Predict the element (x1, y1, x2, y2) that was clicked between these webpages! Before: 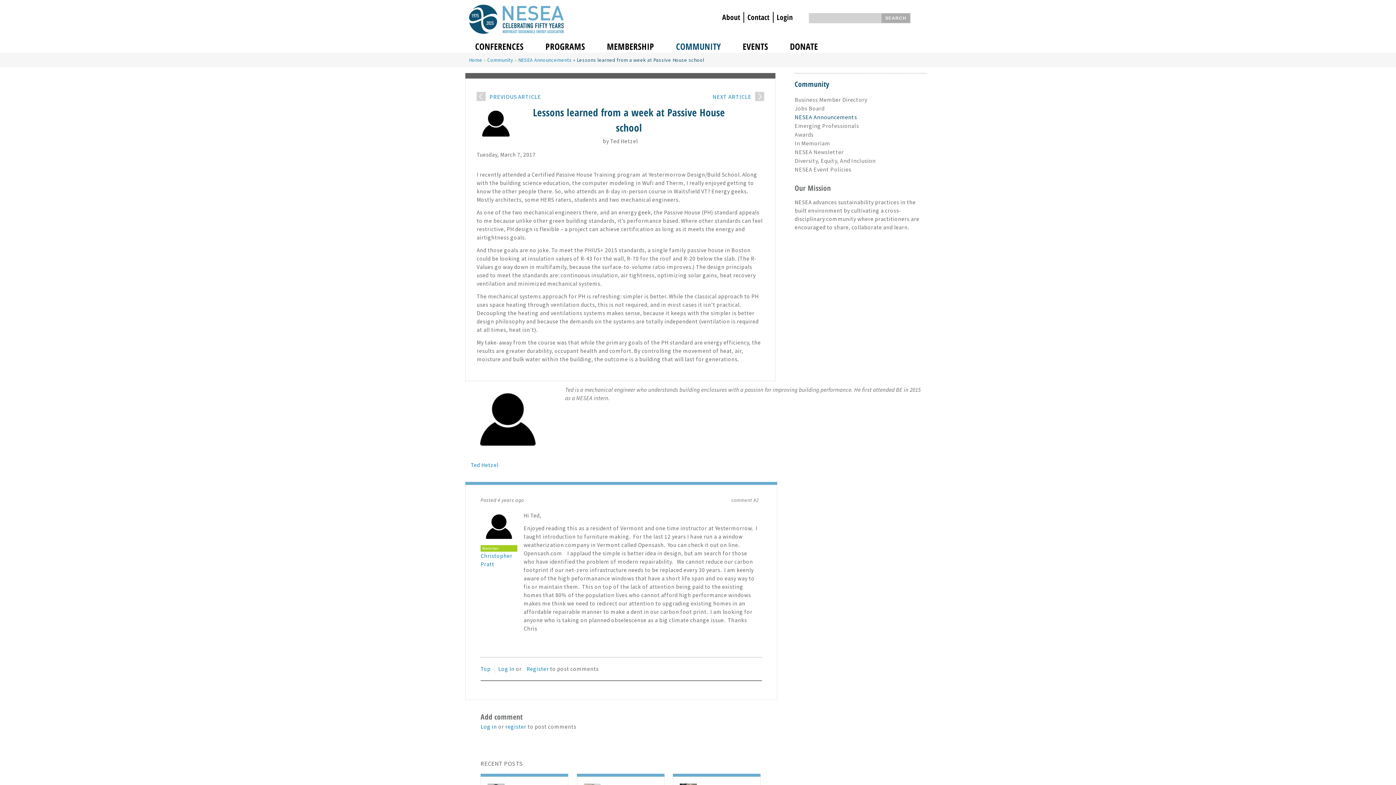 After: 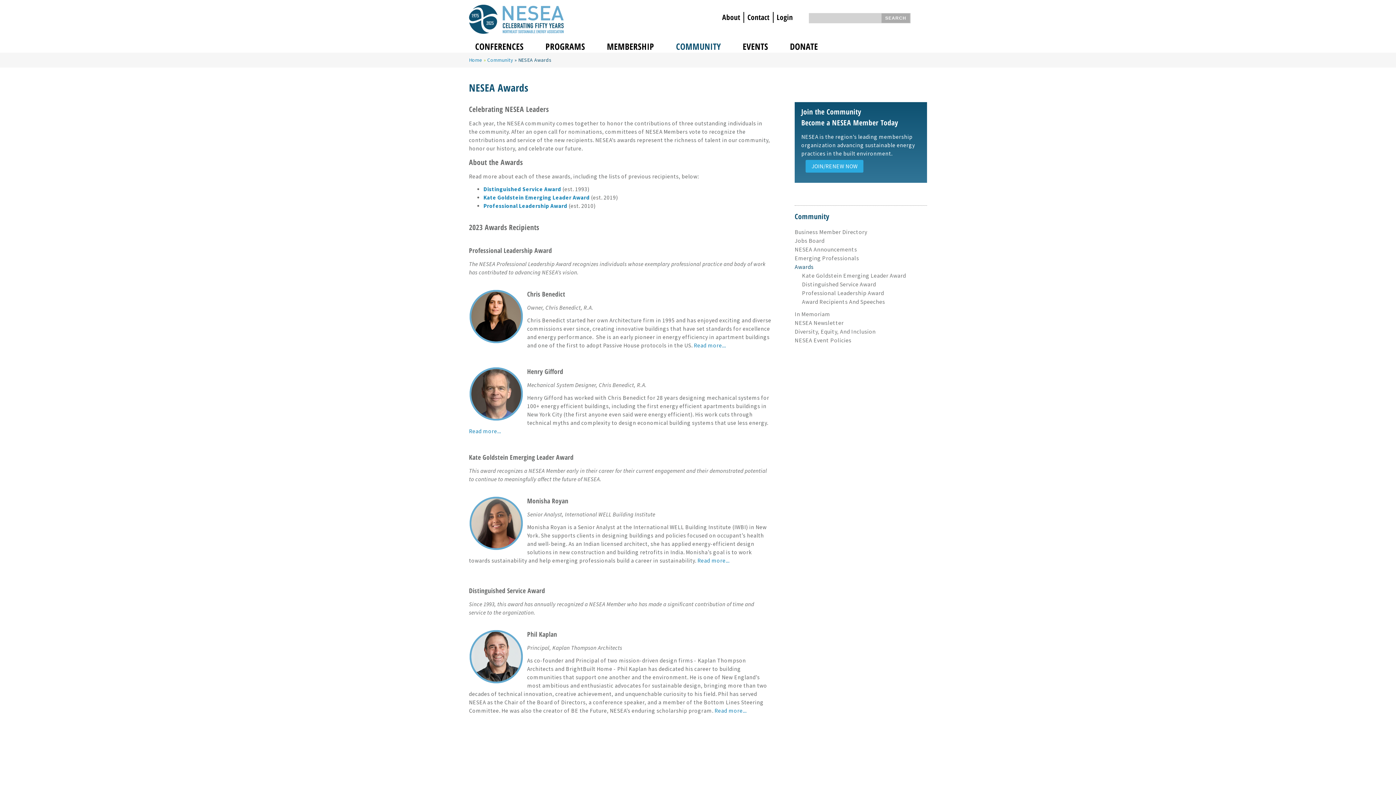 Action: label: Awards bbox: (794, 130, 813, 138)